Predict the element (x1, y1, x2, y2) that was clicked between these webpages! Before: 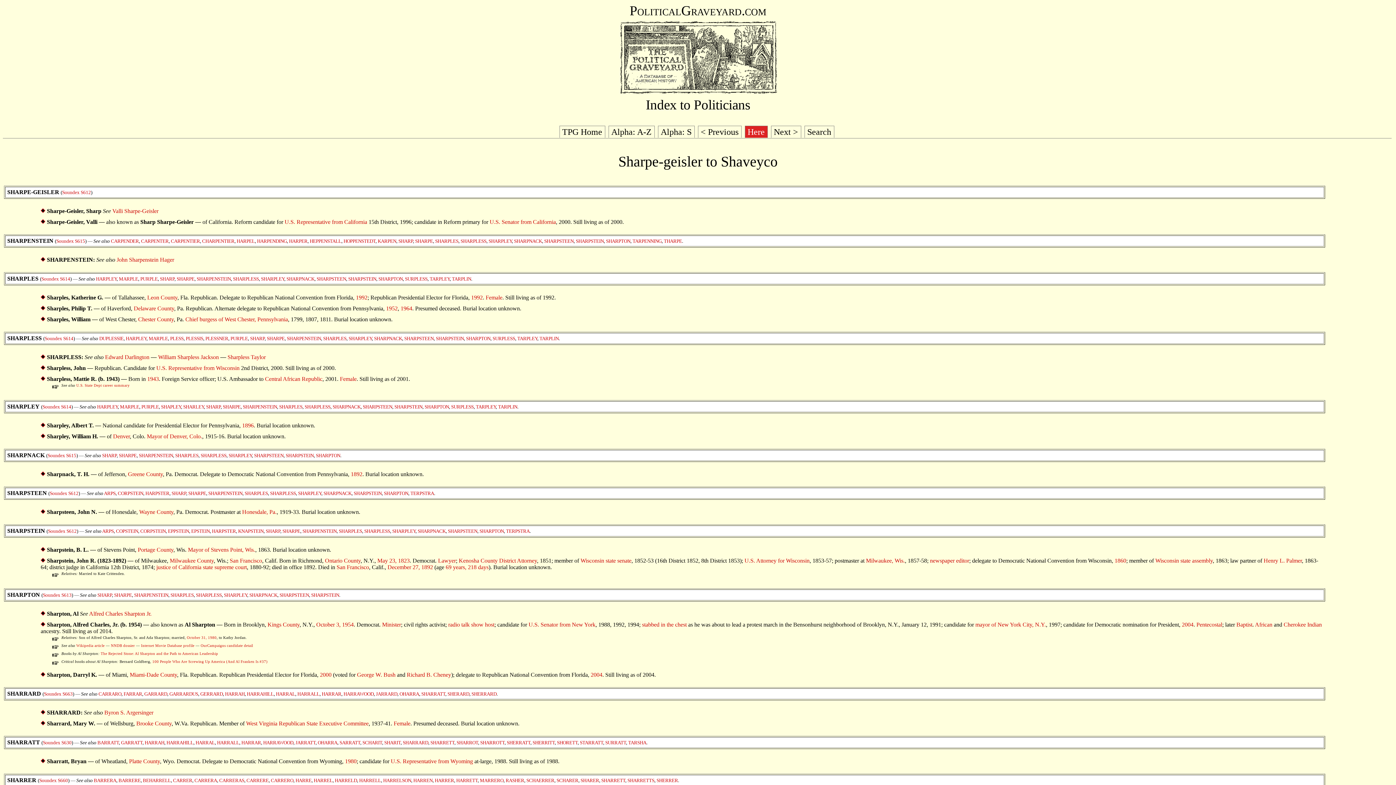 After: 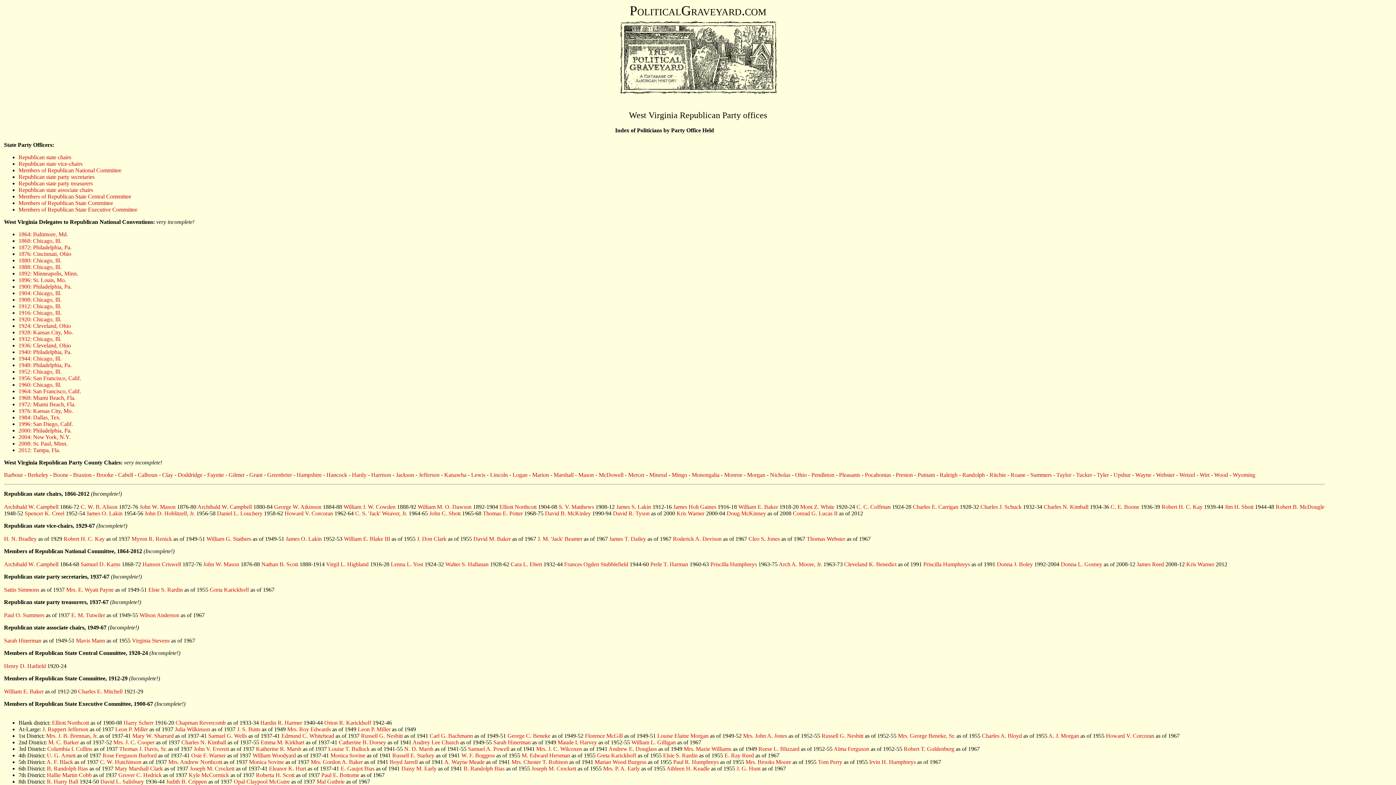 Action: label: West Virginia Republican State Executive Committee bbox: (246, 720, 368, 727)